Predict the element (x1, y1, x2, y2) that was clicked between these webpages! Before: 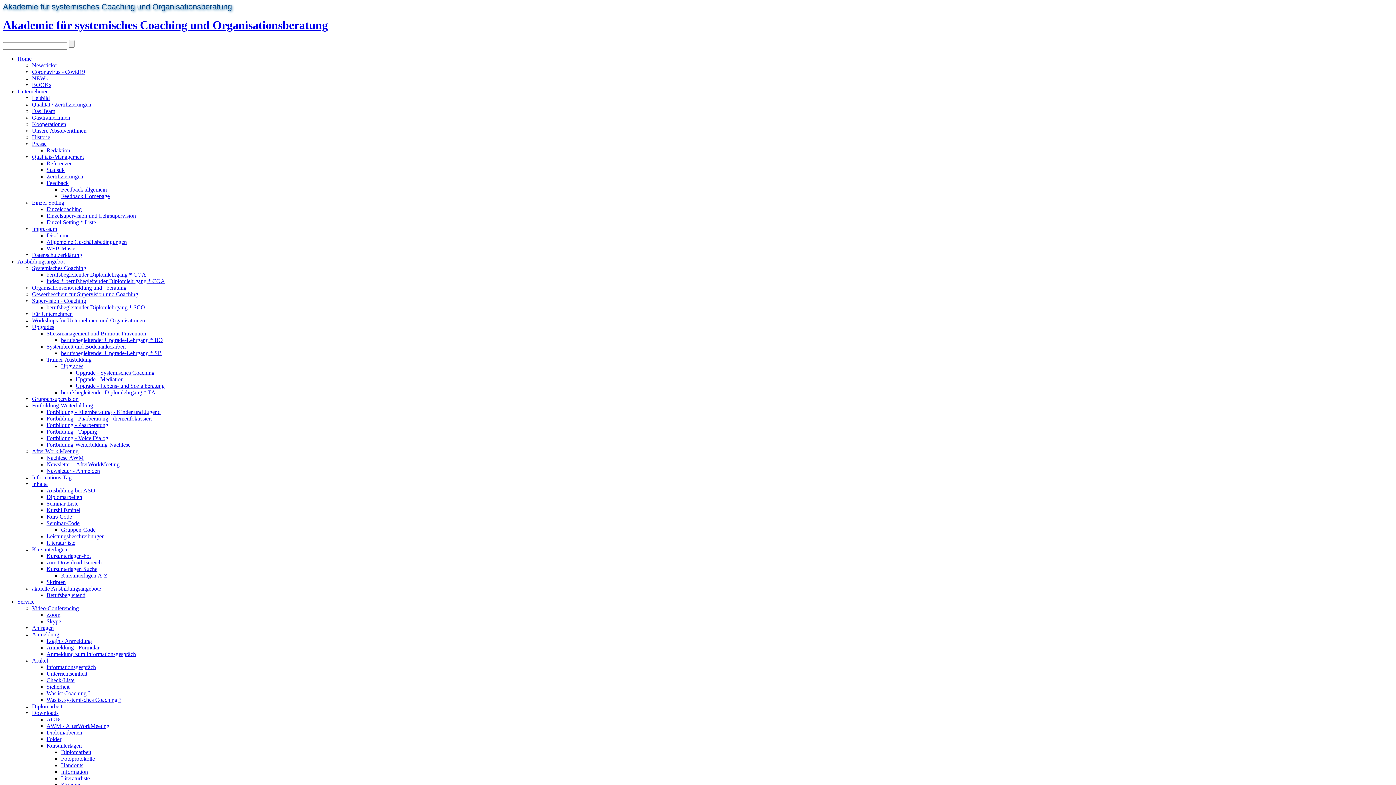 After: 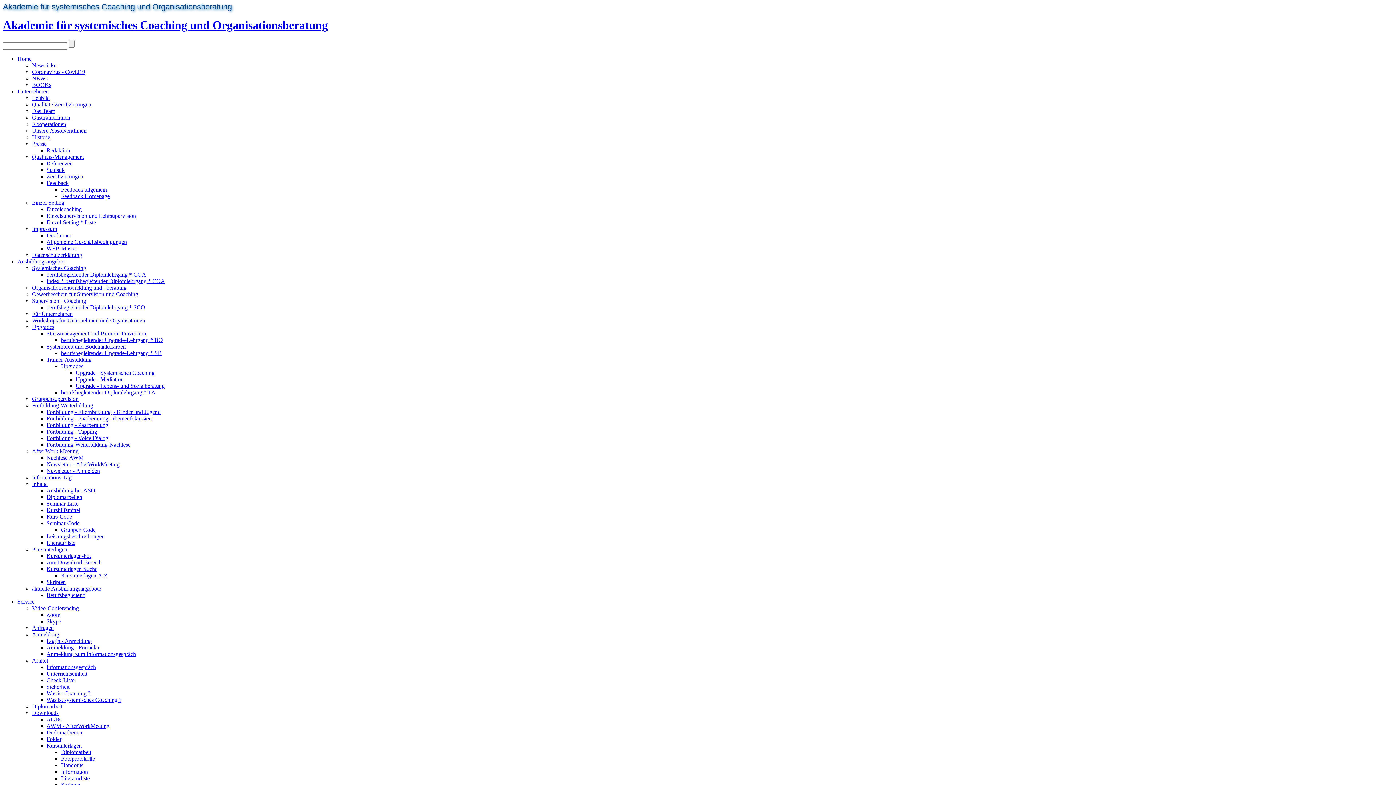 Action: bbox: (32, 94, 49, 101) label: Leitbild